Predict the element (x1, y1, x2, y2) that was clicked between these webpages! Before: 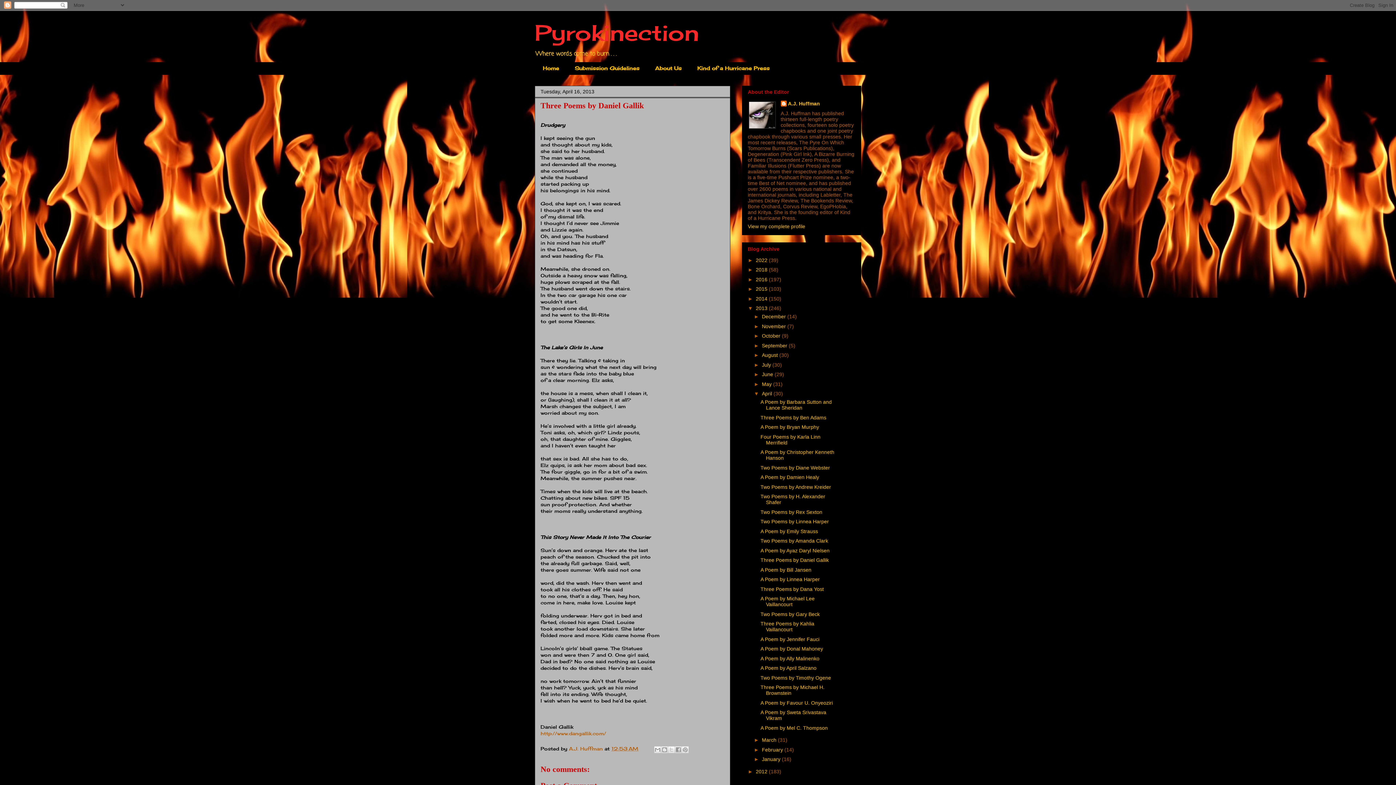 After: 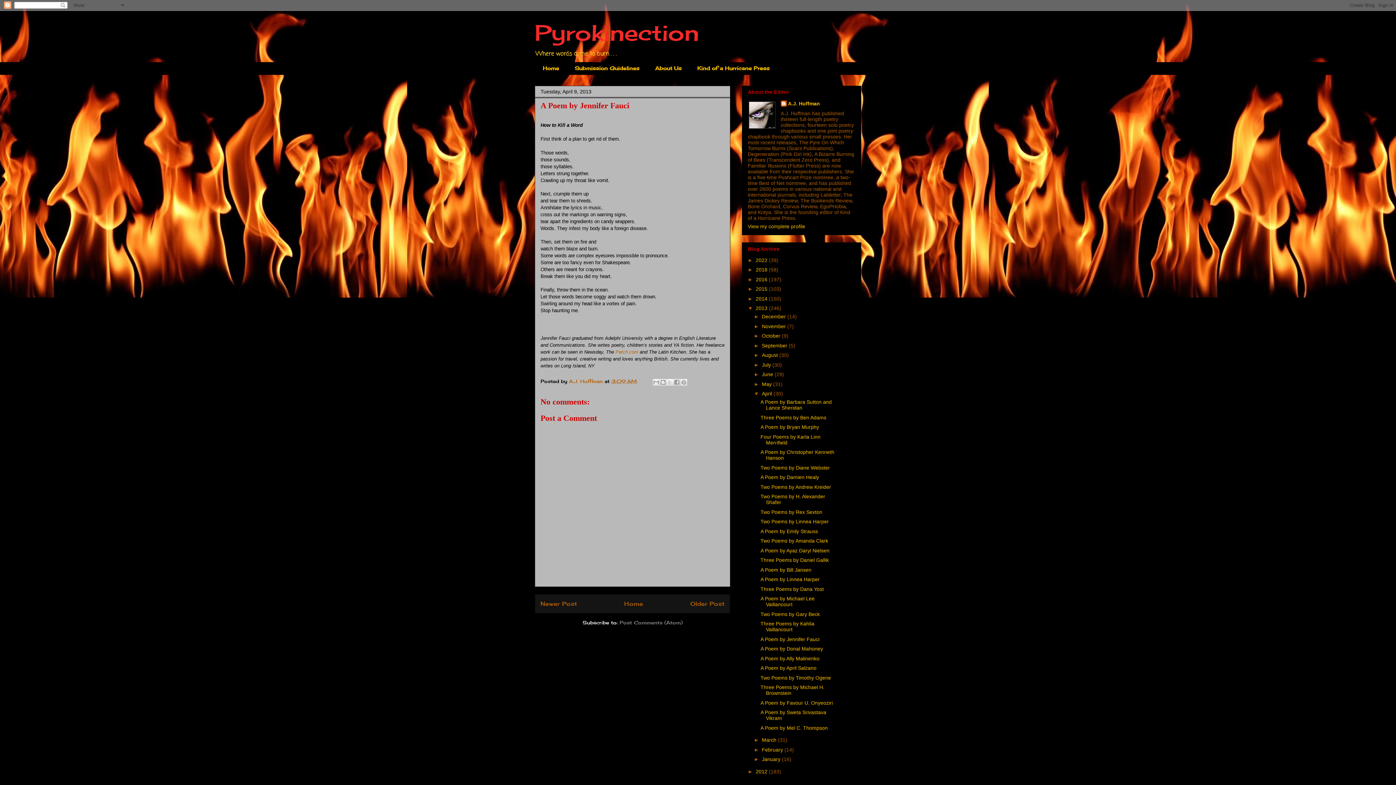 Action: label: A Poem by Jennifer Fauci bbox: (760, 636, 819, 642)